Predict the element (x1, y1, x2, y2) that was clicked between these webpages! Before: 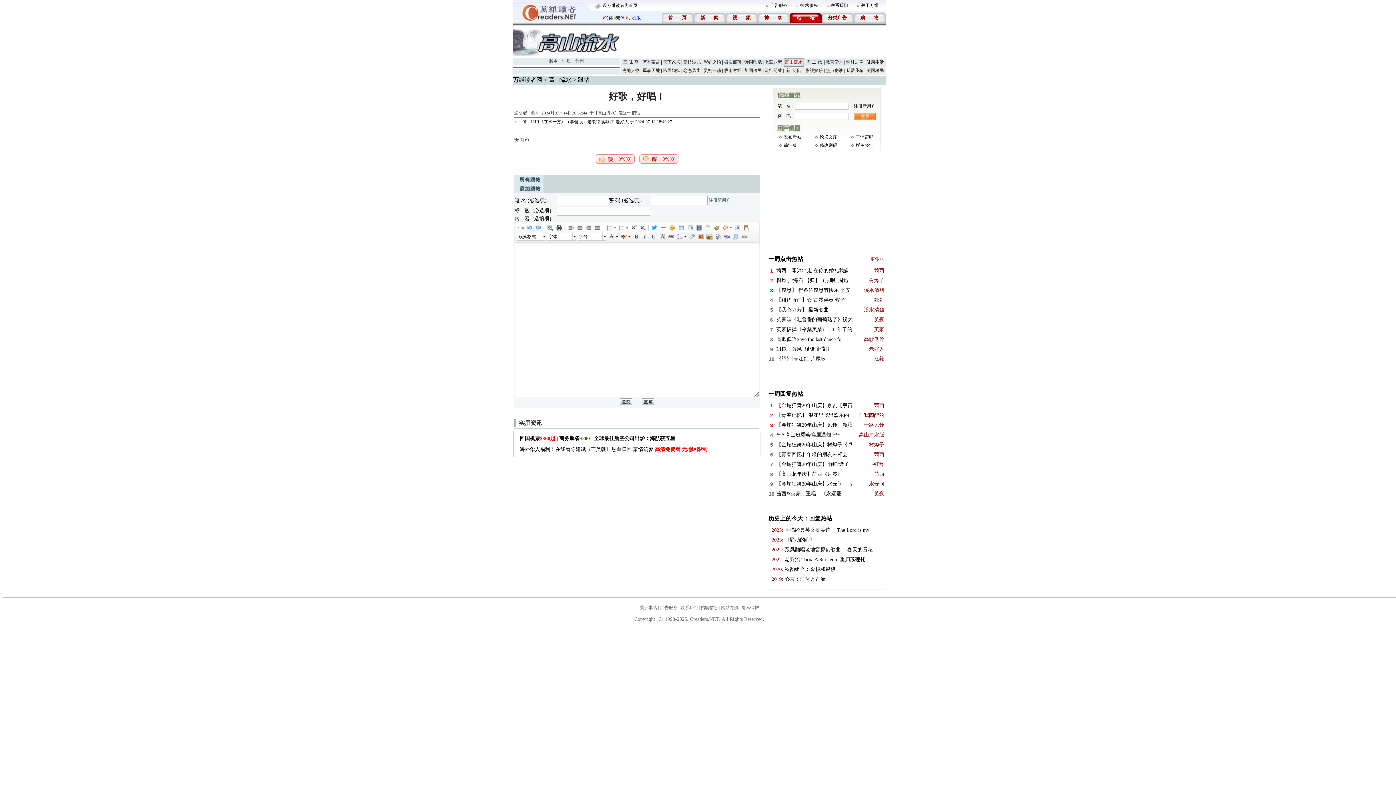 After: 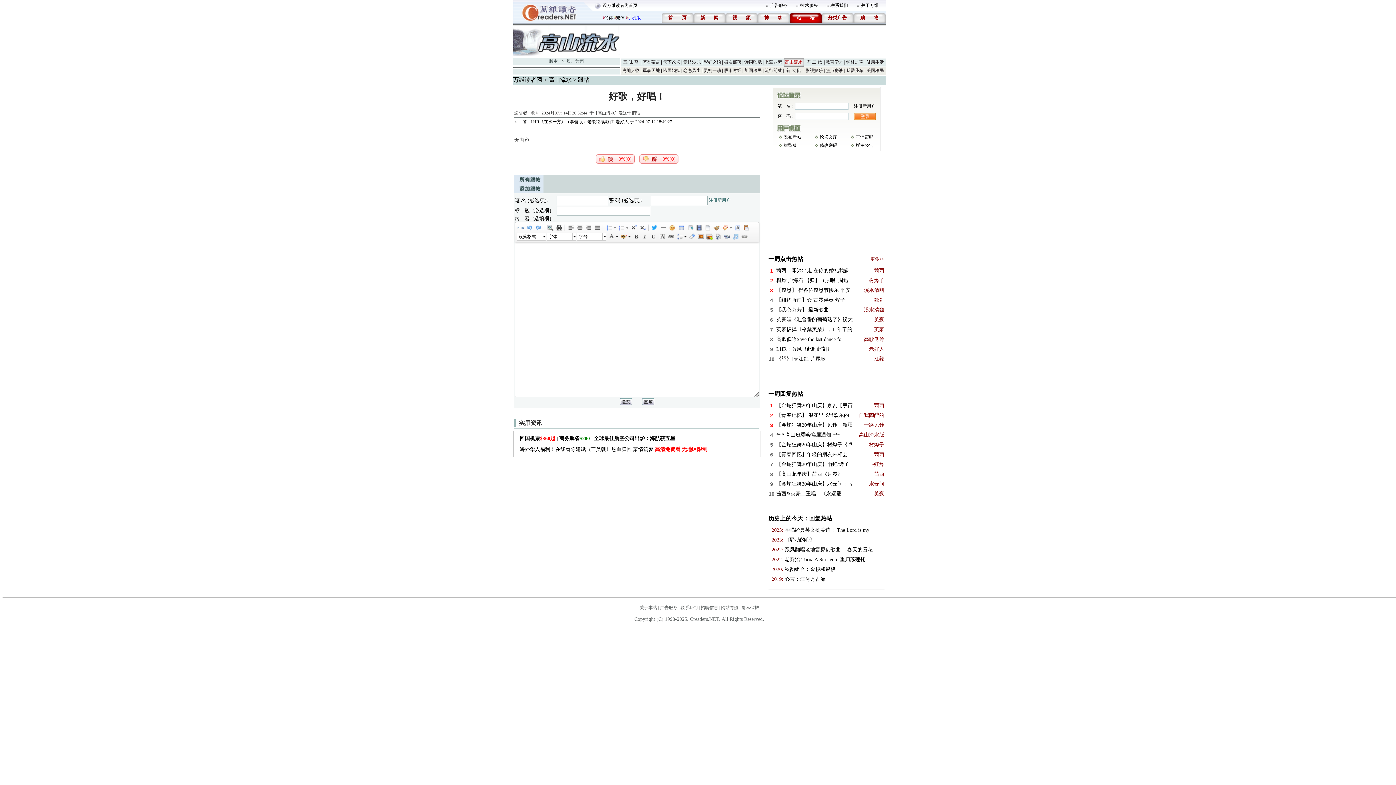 Action: label: 简洁版 bbox: (784, 142, 797, 148)